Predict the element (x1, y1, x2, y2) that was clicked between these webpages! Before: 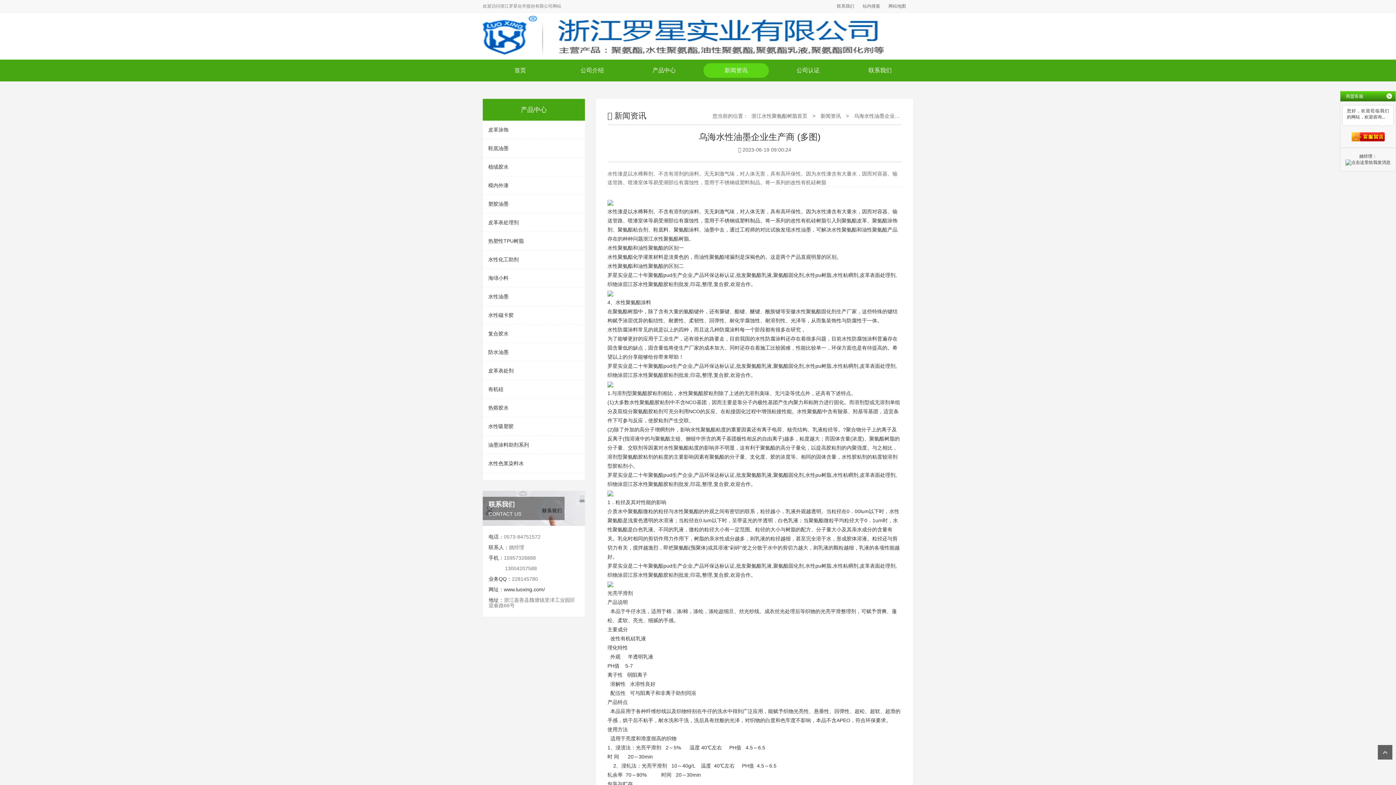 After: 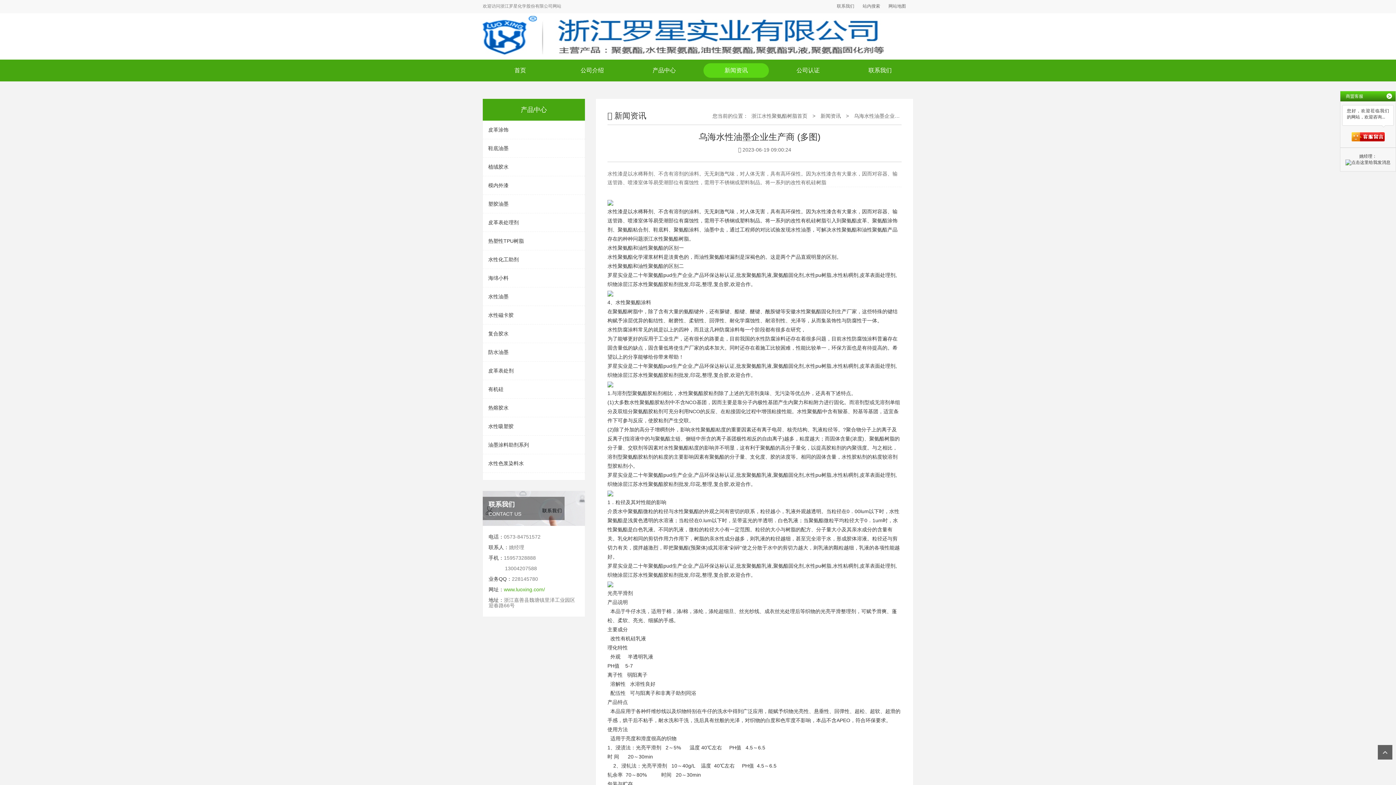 Action: label: www.luoxing.com/ bbox: (504, 586, 545, 592)